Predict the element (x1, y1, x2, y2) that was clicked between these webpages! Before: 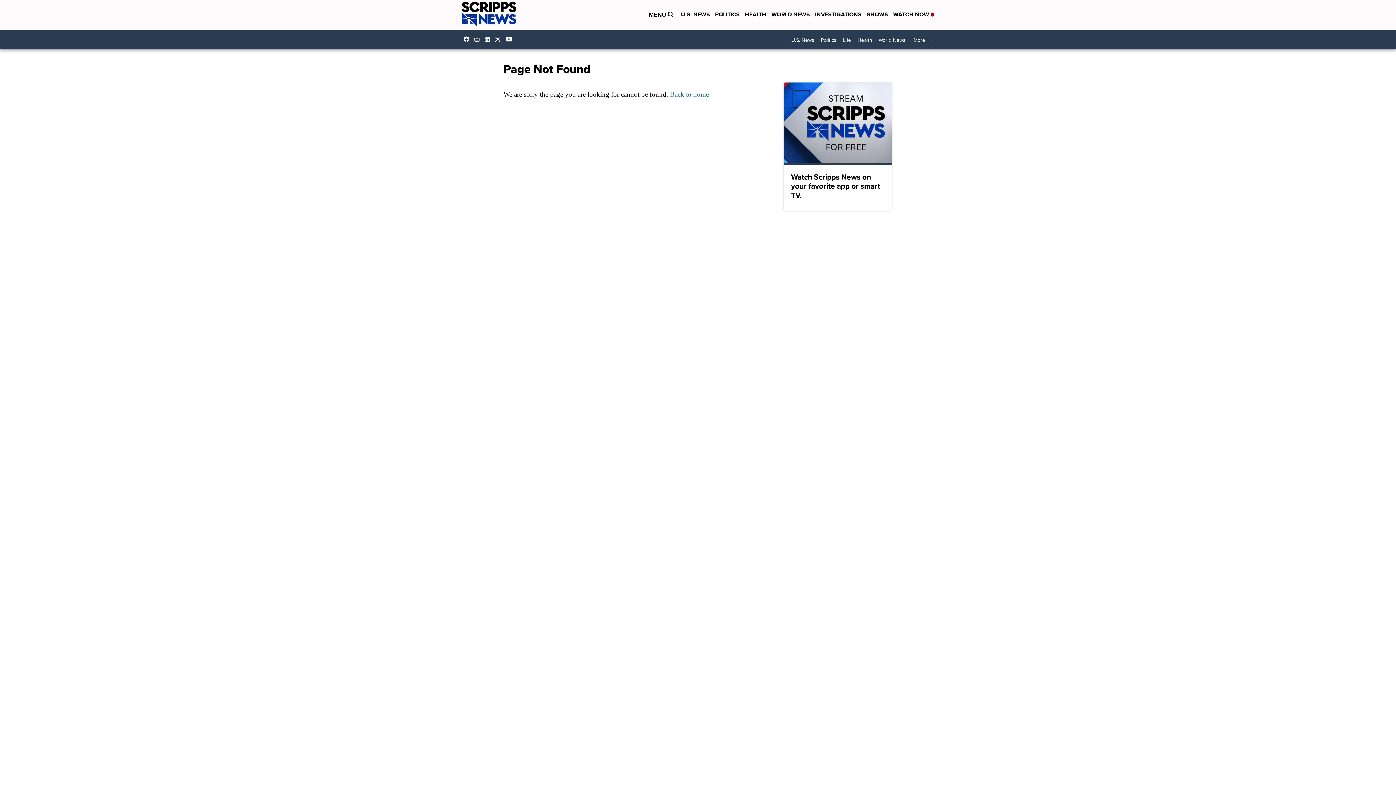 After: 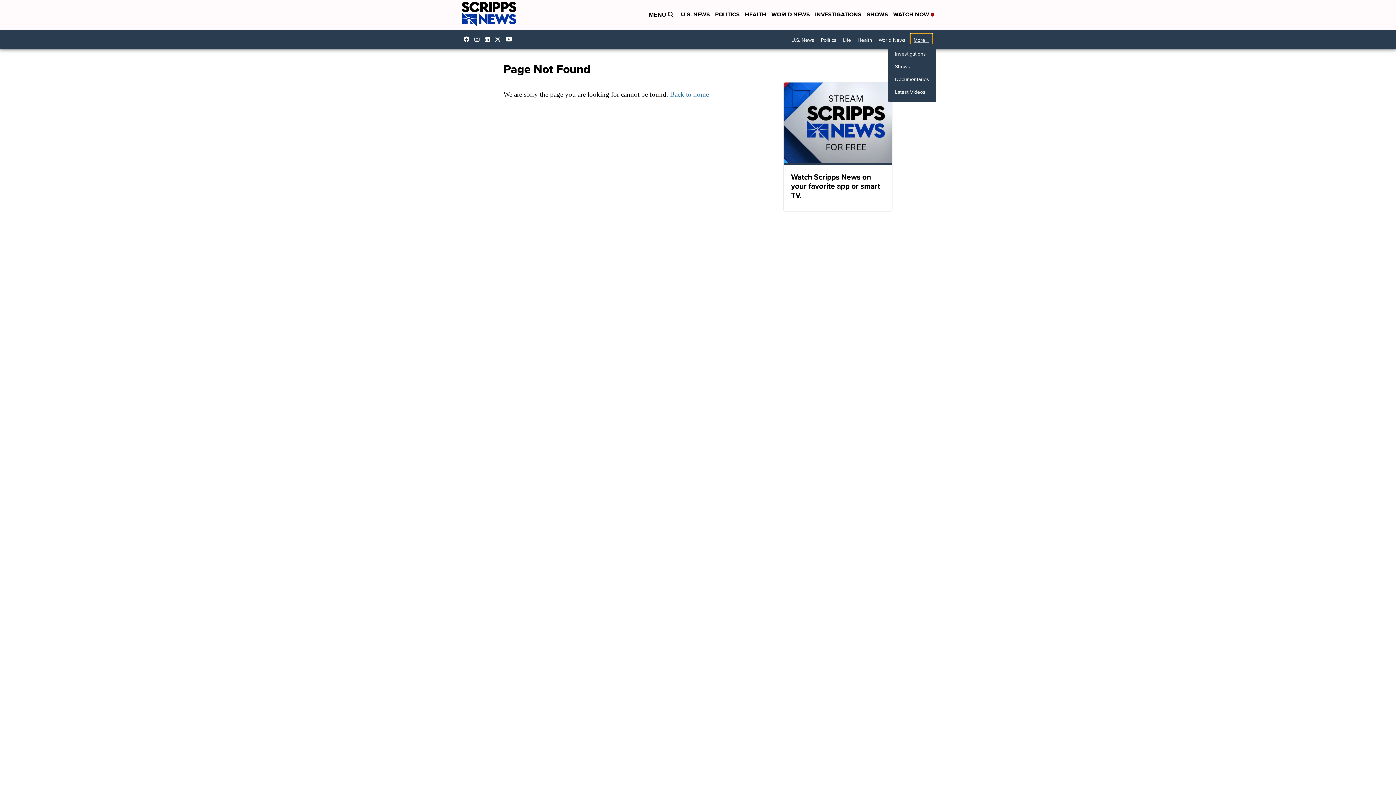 Action: label: More + bbox: (910, 33, 932, 46)